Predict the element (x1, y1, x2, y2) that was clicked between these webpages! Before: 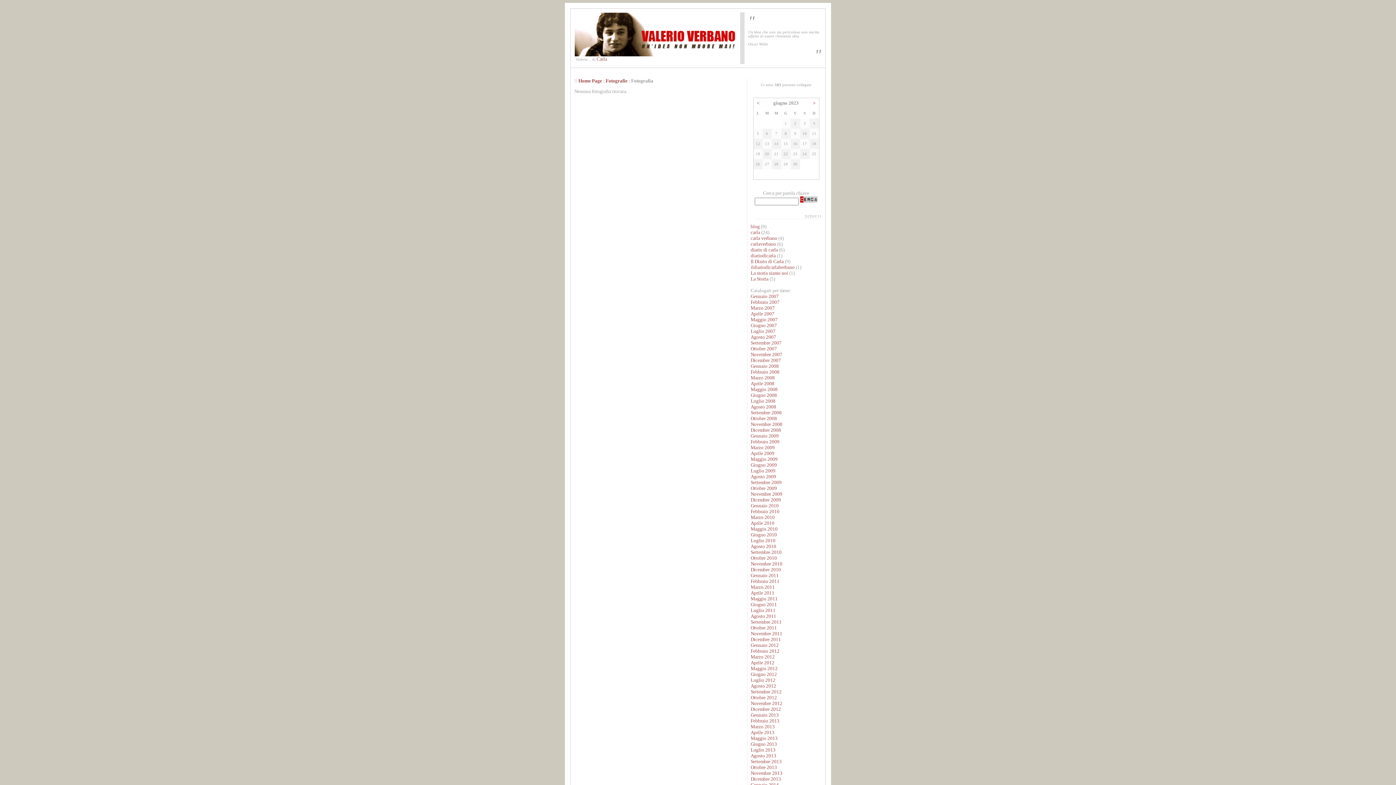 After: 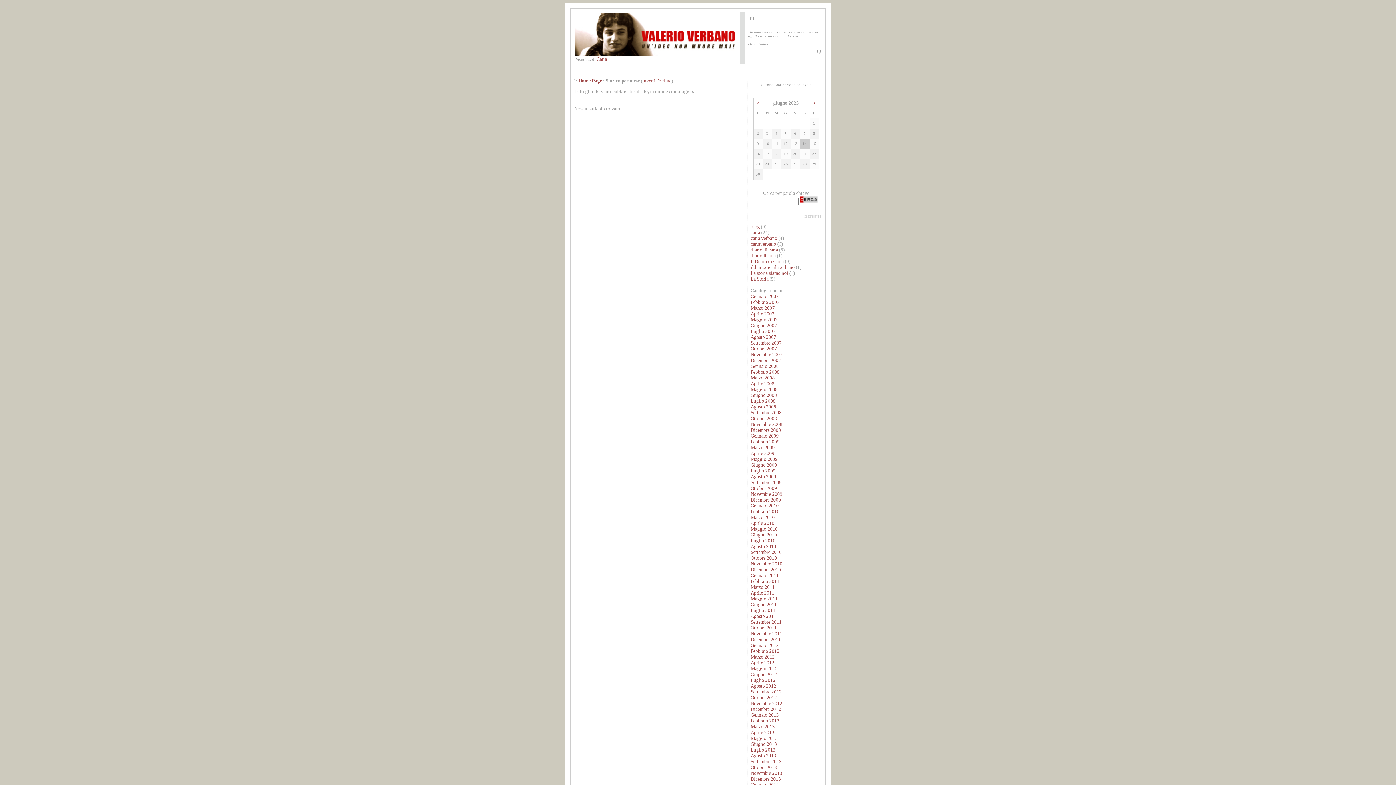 Action: bbox: (750, 625, 777, 630) label: Ottobre 2011